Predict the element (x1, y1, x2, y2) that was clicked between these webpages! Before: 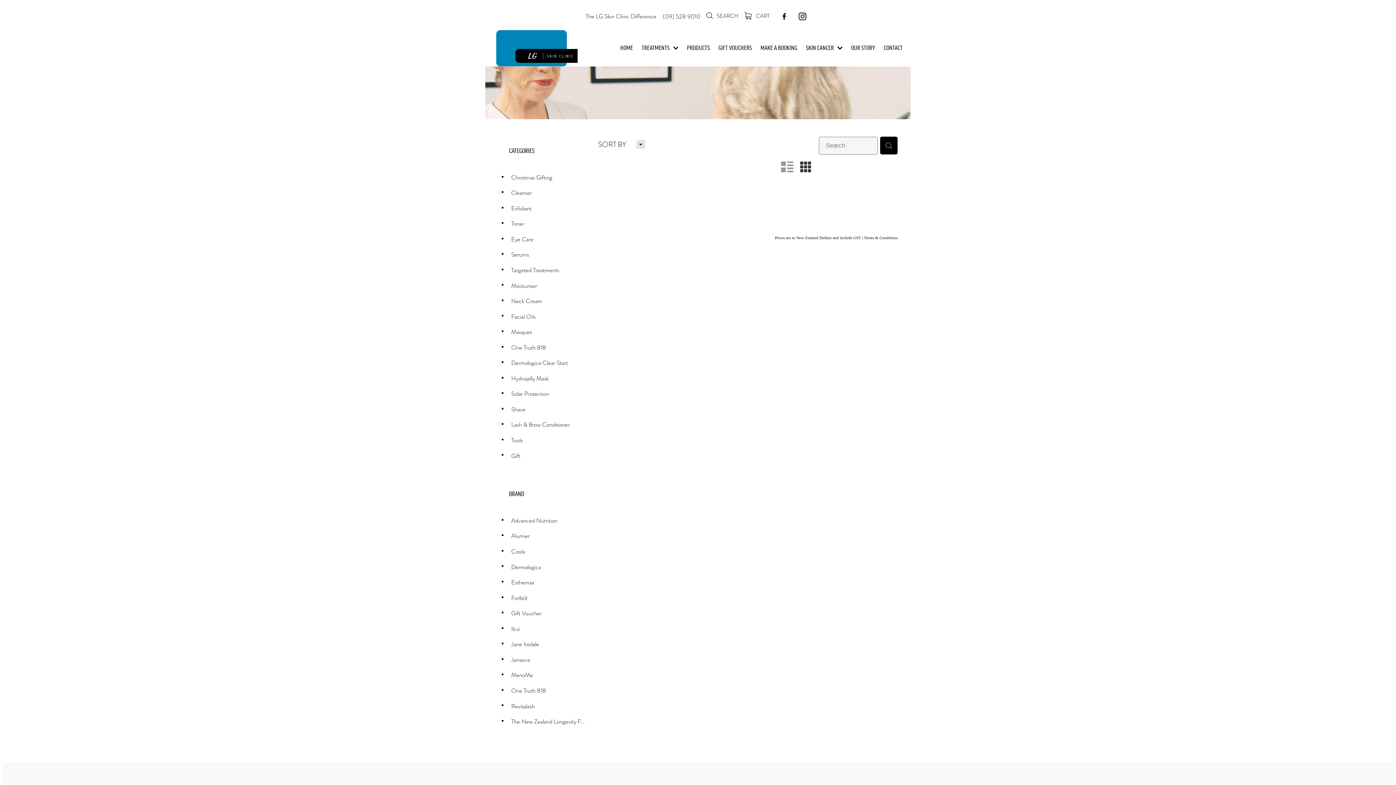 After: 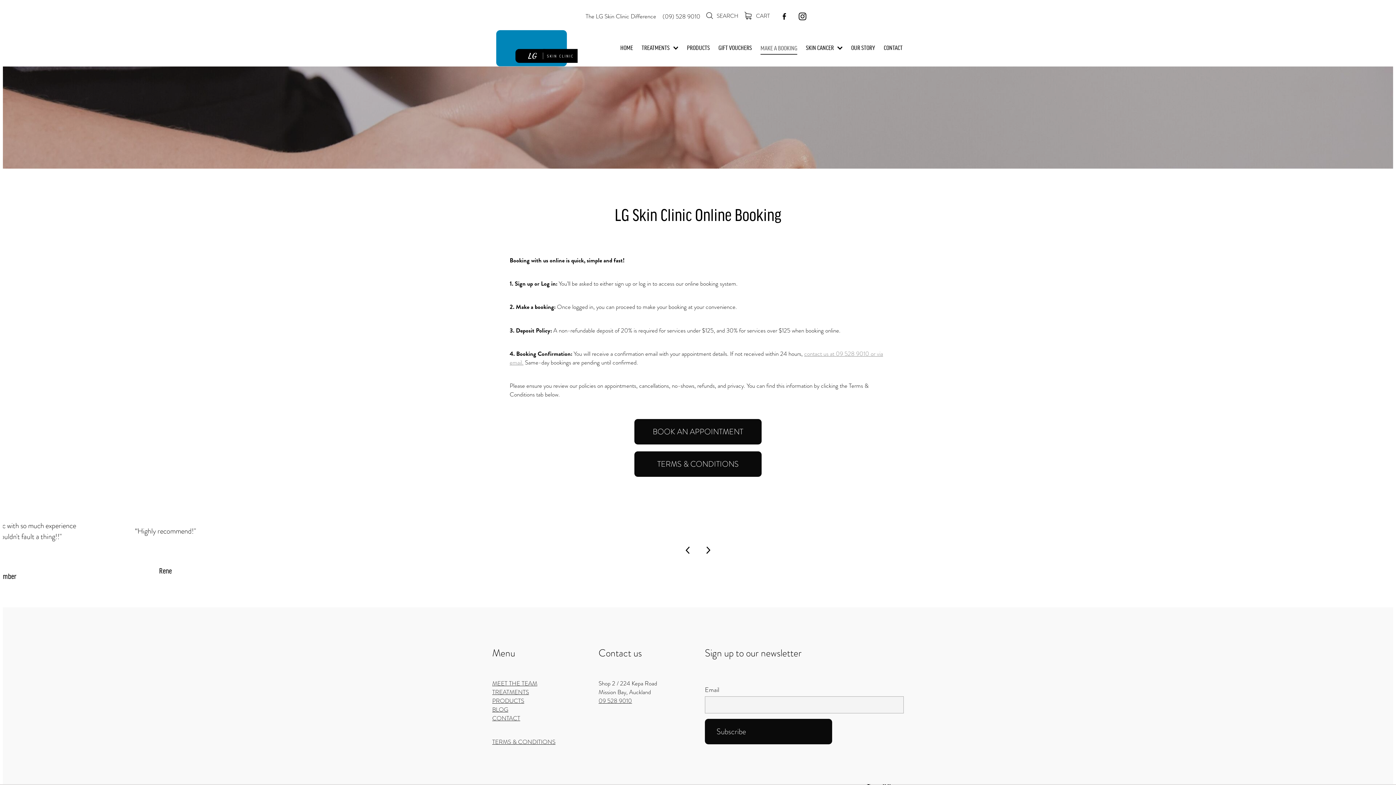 Action: bbox: (756, 42, 801, 54) label: MAKE A BOOKING